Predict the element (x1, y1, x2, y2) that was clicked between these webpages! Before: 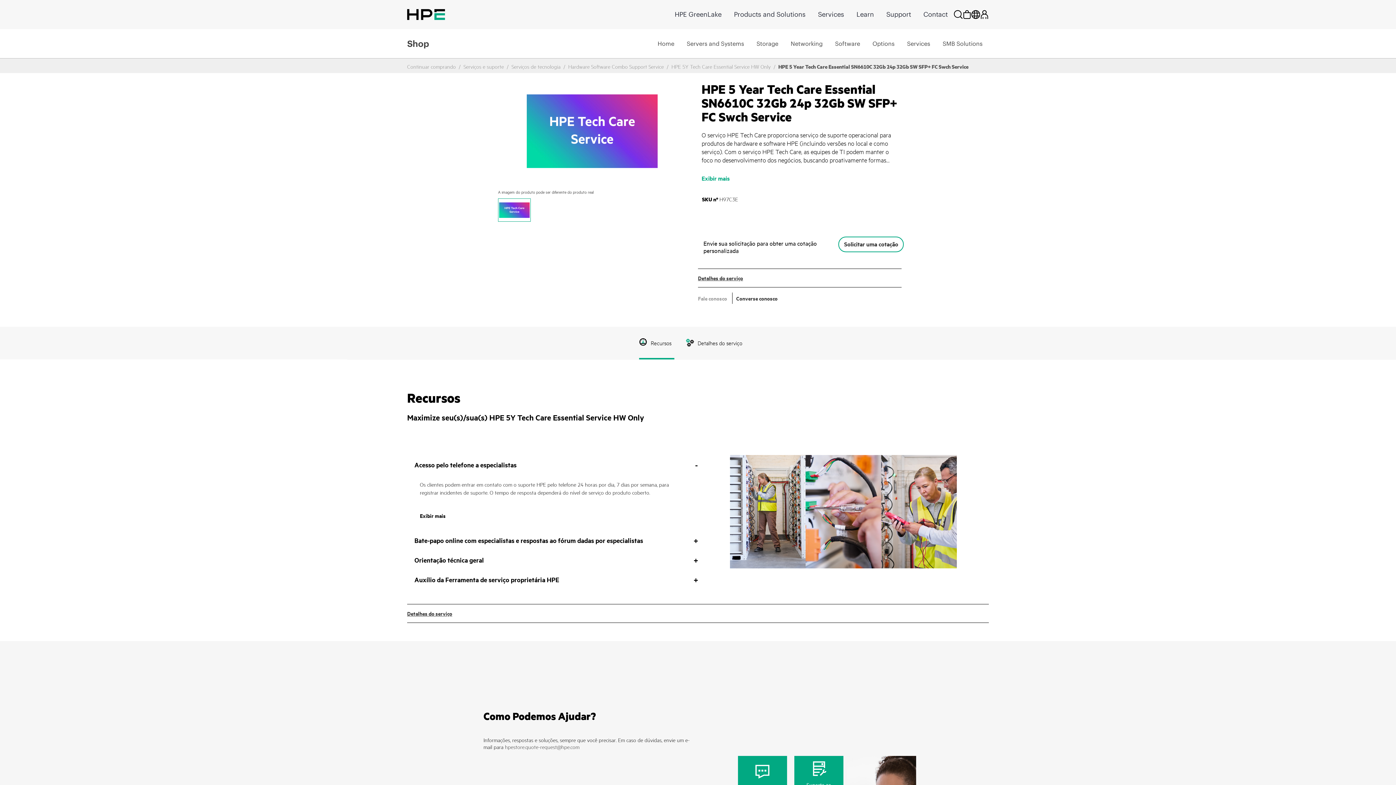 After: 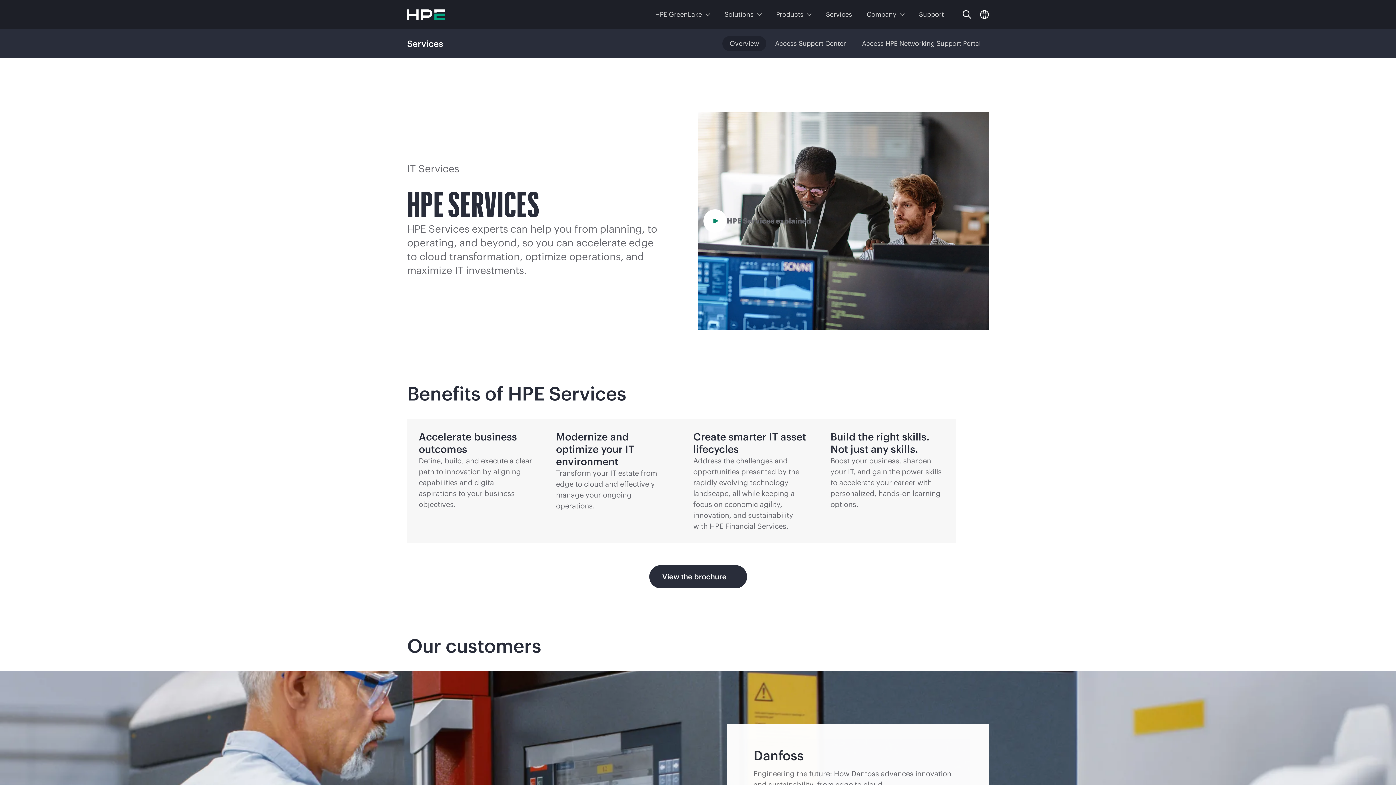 Action: bbox: (812, 8, 849, 20) label: Services